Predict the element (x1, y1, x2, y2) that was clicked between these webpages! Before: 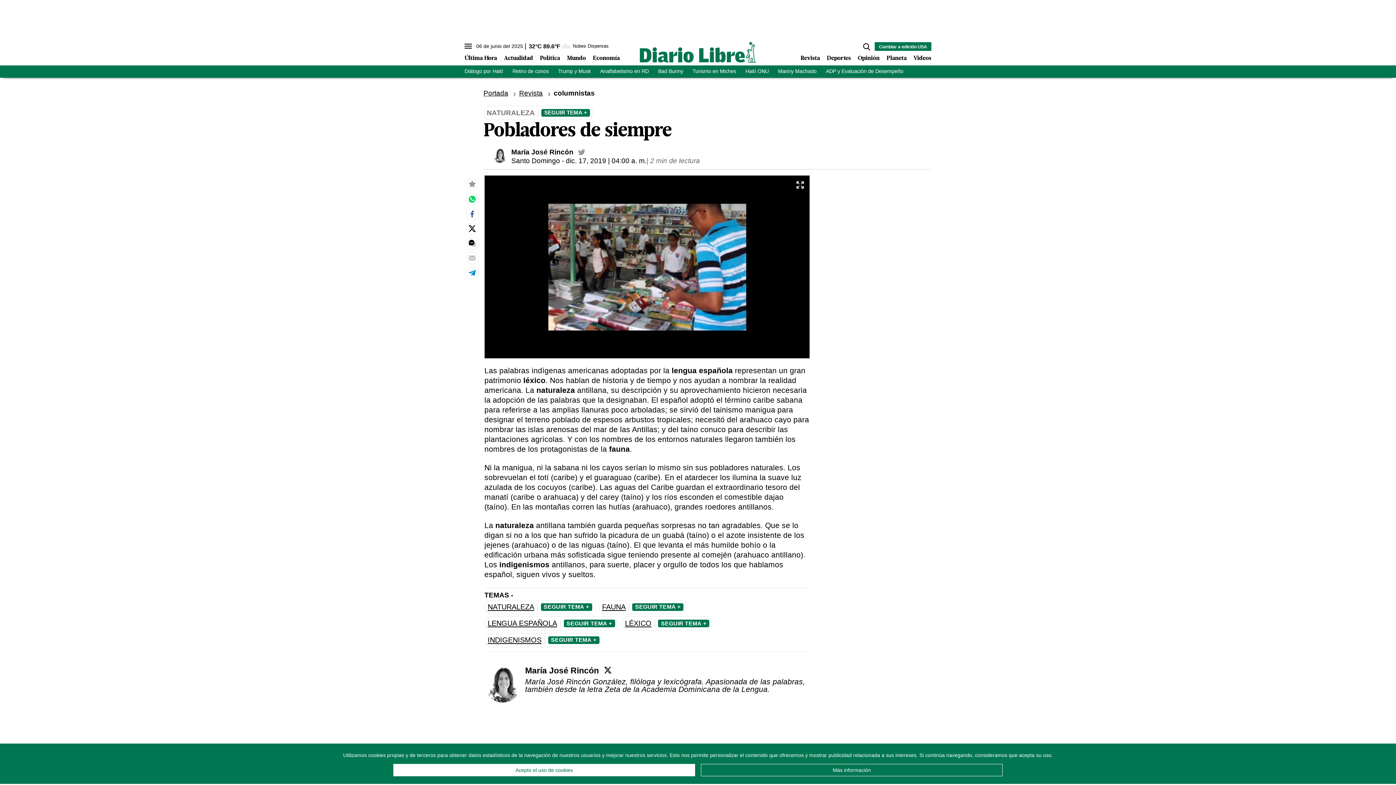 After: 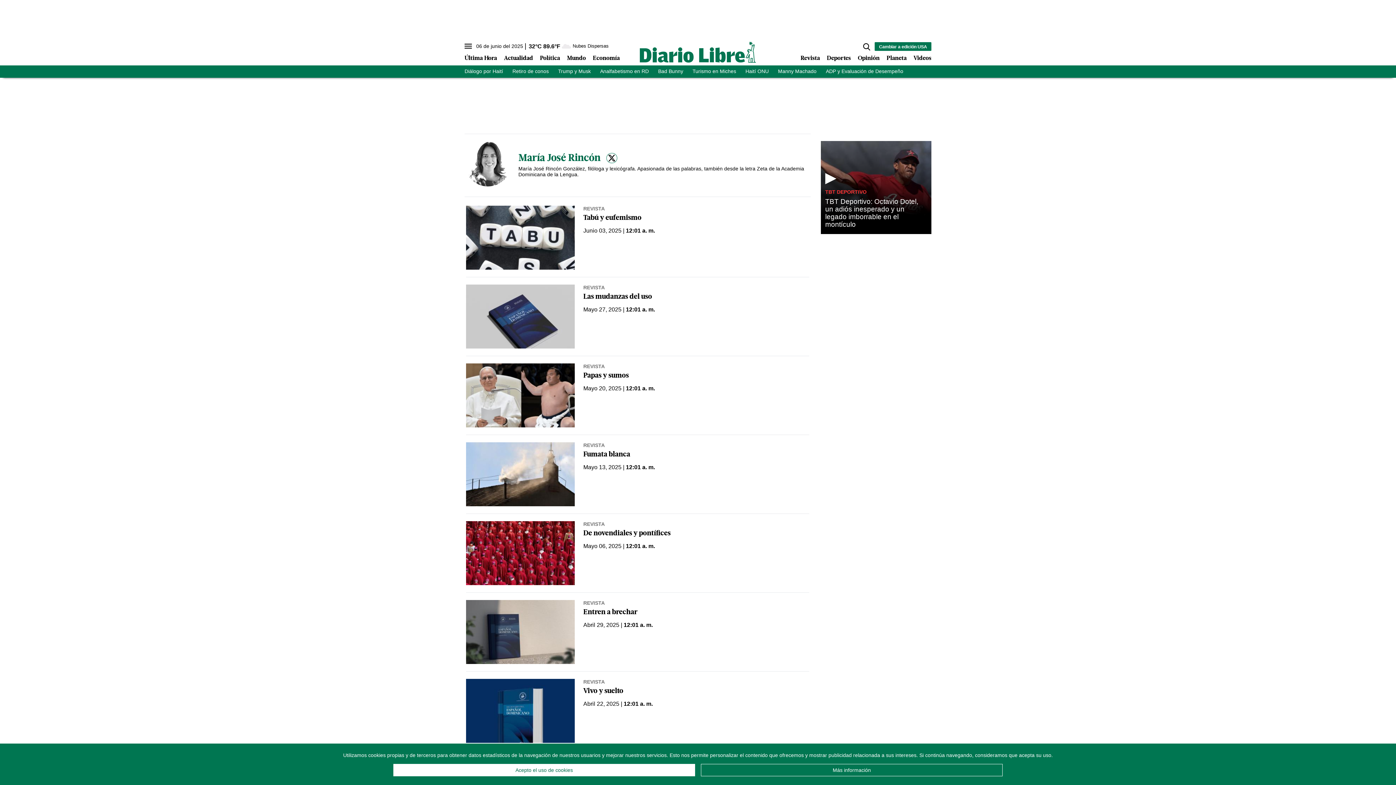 Action: label: María José Rincón bbox: (511, 148, 573, 155)